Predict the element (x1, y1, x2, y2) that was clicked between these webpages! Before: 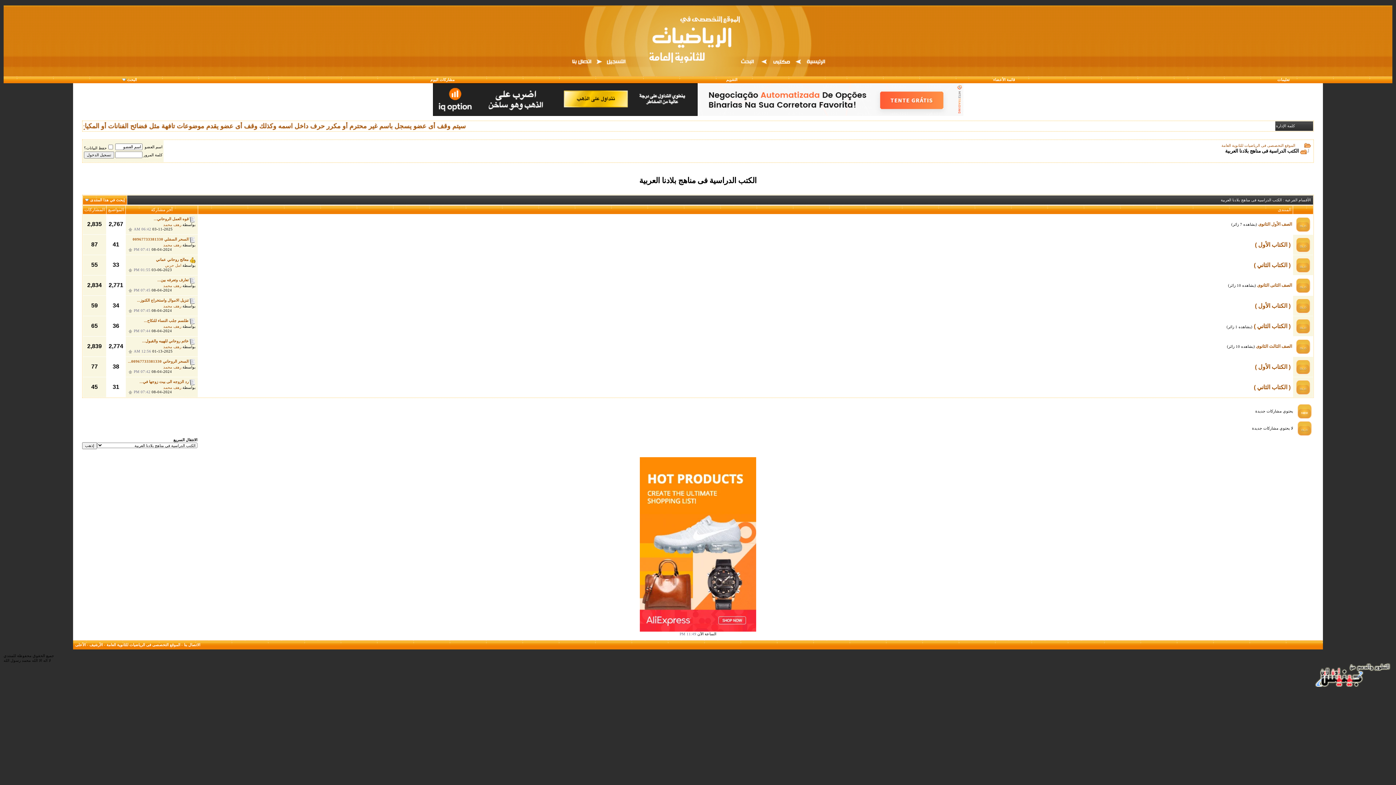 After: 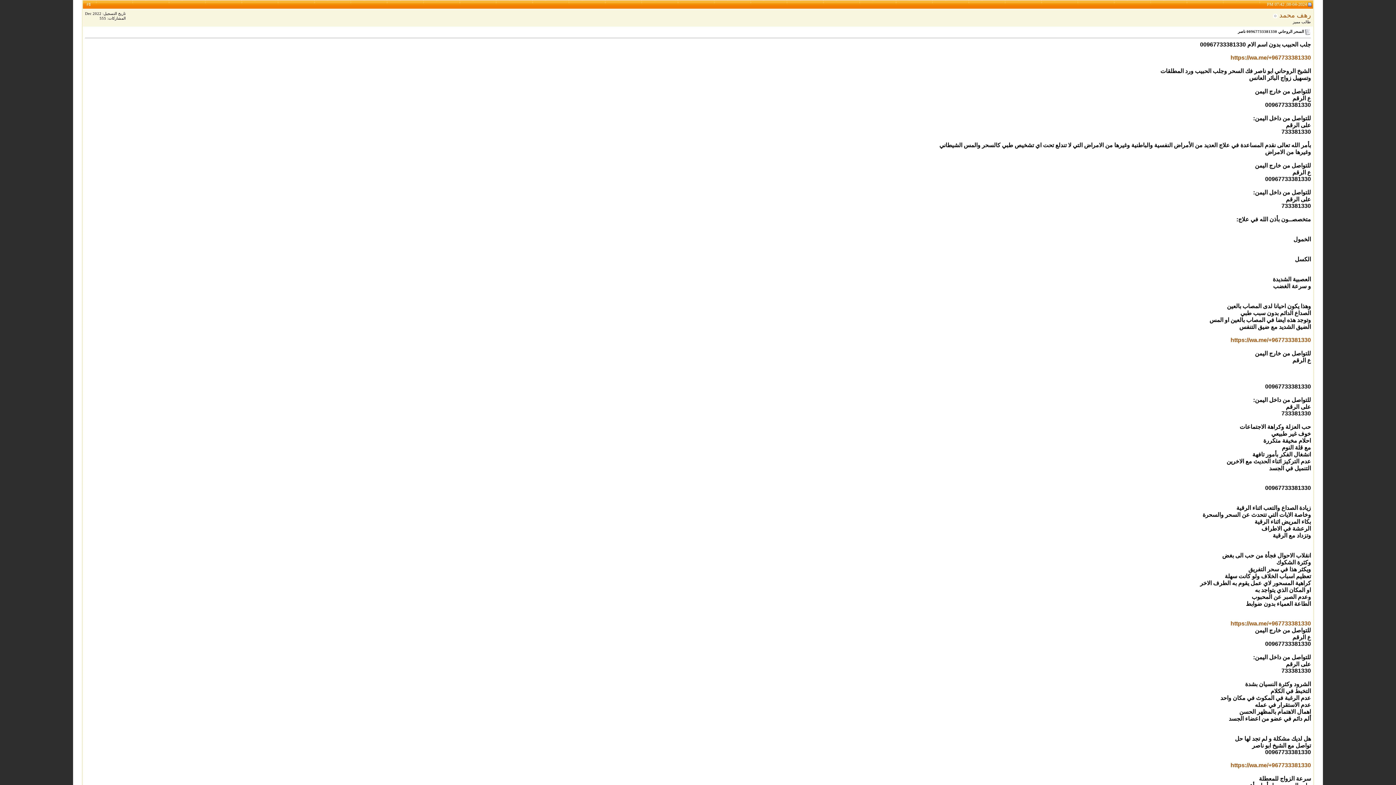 Action: bbox: (128, 369, 132, 373)